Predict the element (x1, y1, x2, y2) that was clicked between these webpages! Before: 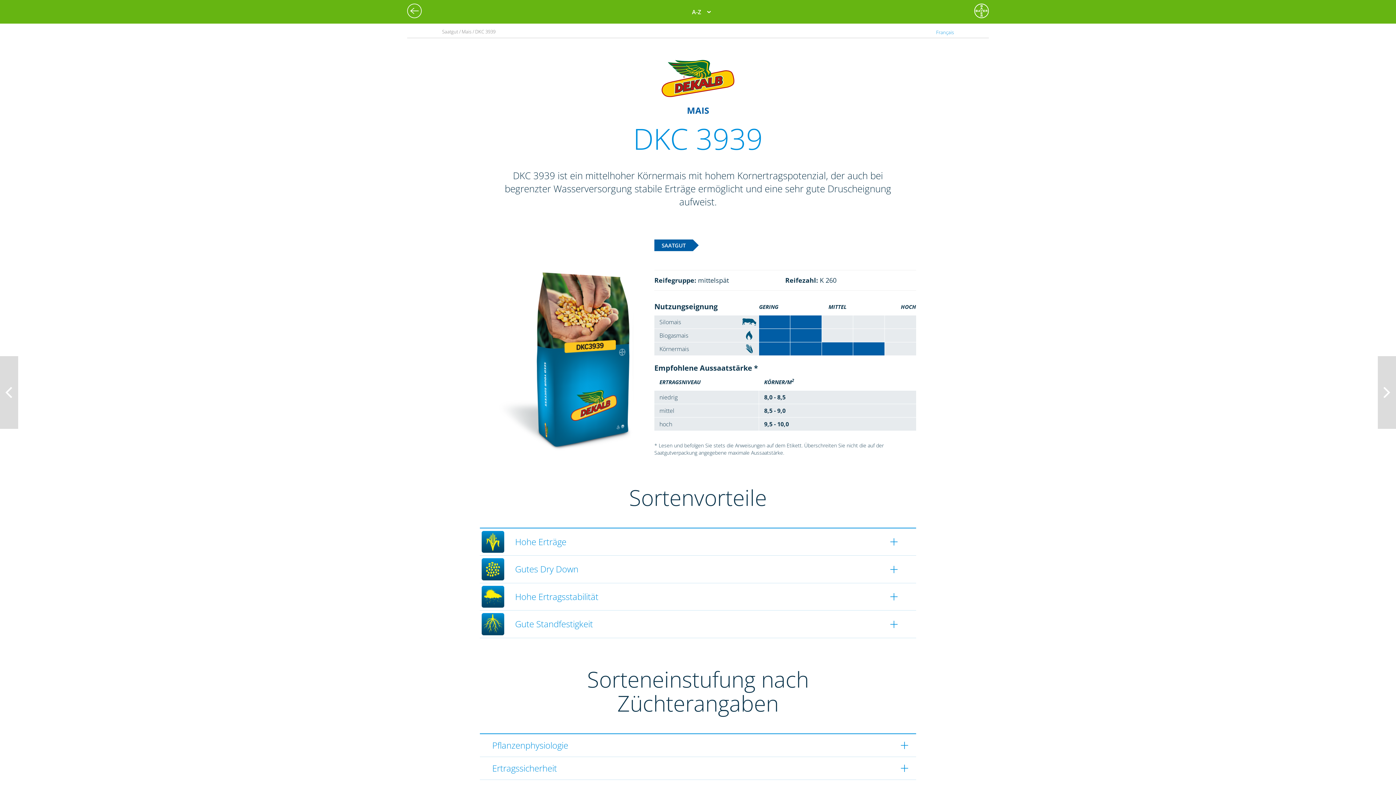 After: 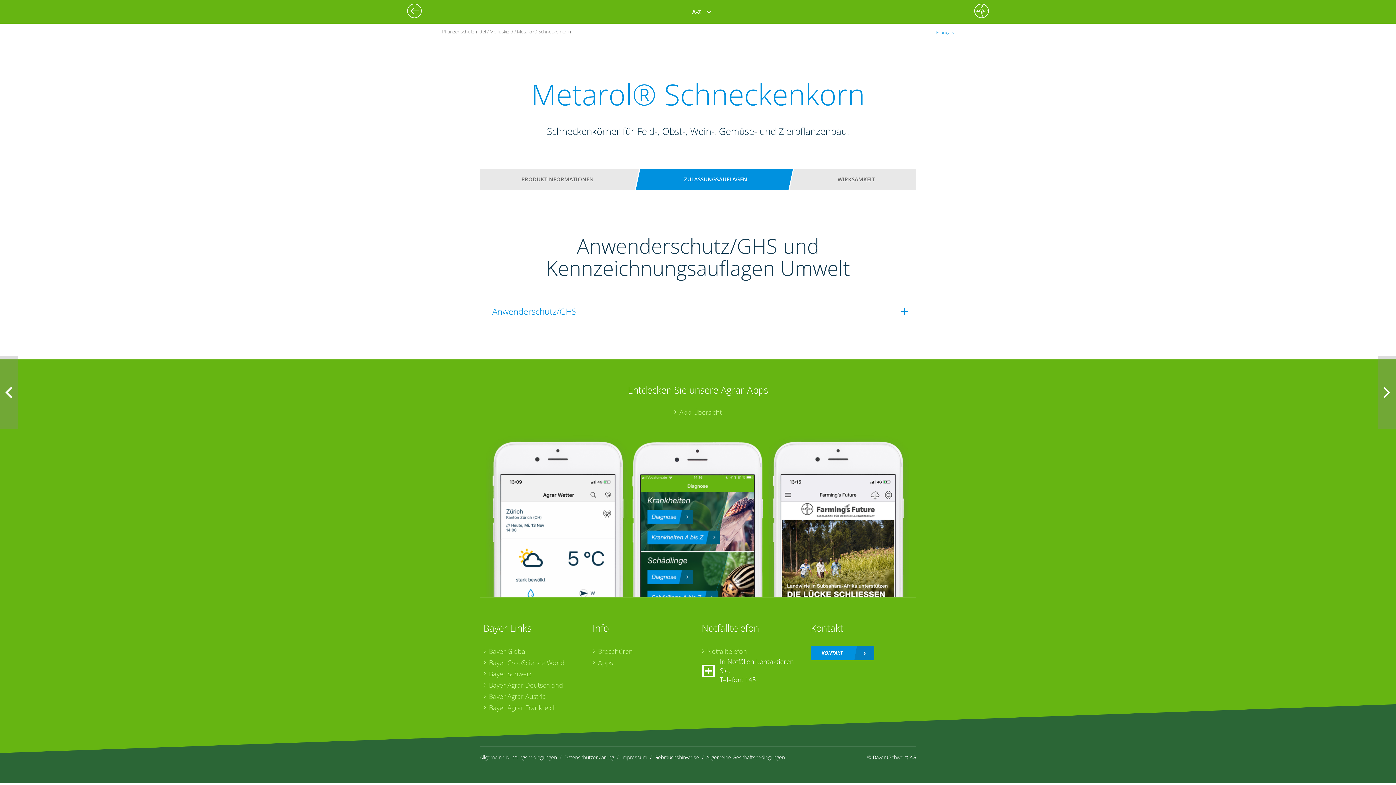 Action: bbox: (407, 3, 425, 18)